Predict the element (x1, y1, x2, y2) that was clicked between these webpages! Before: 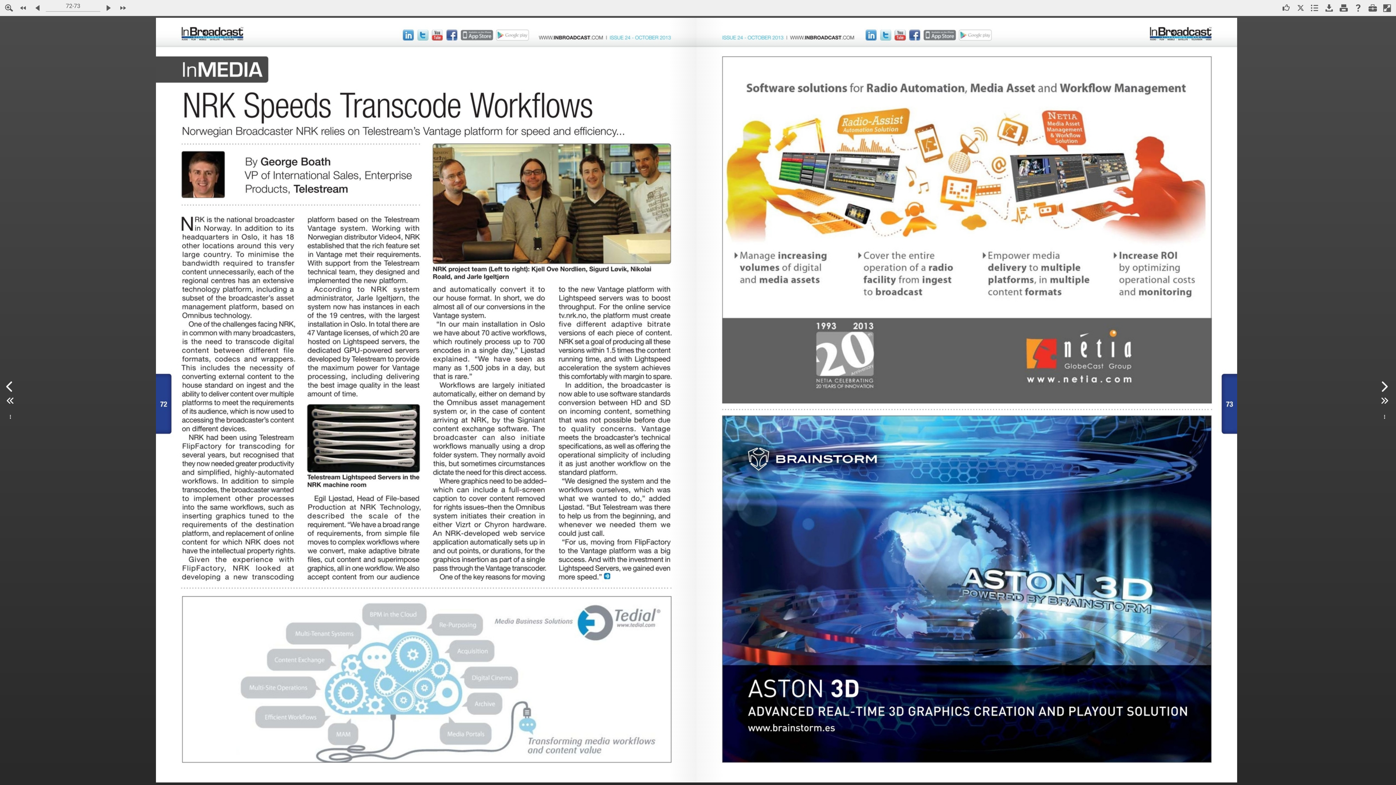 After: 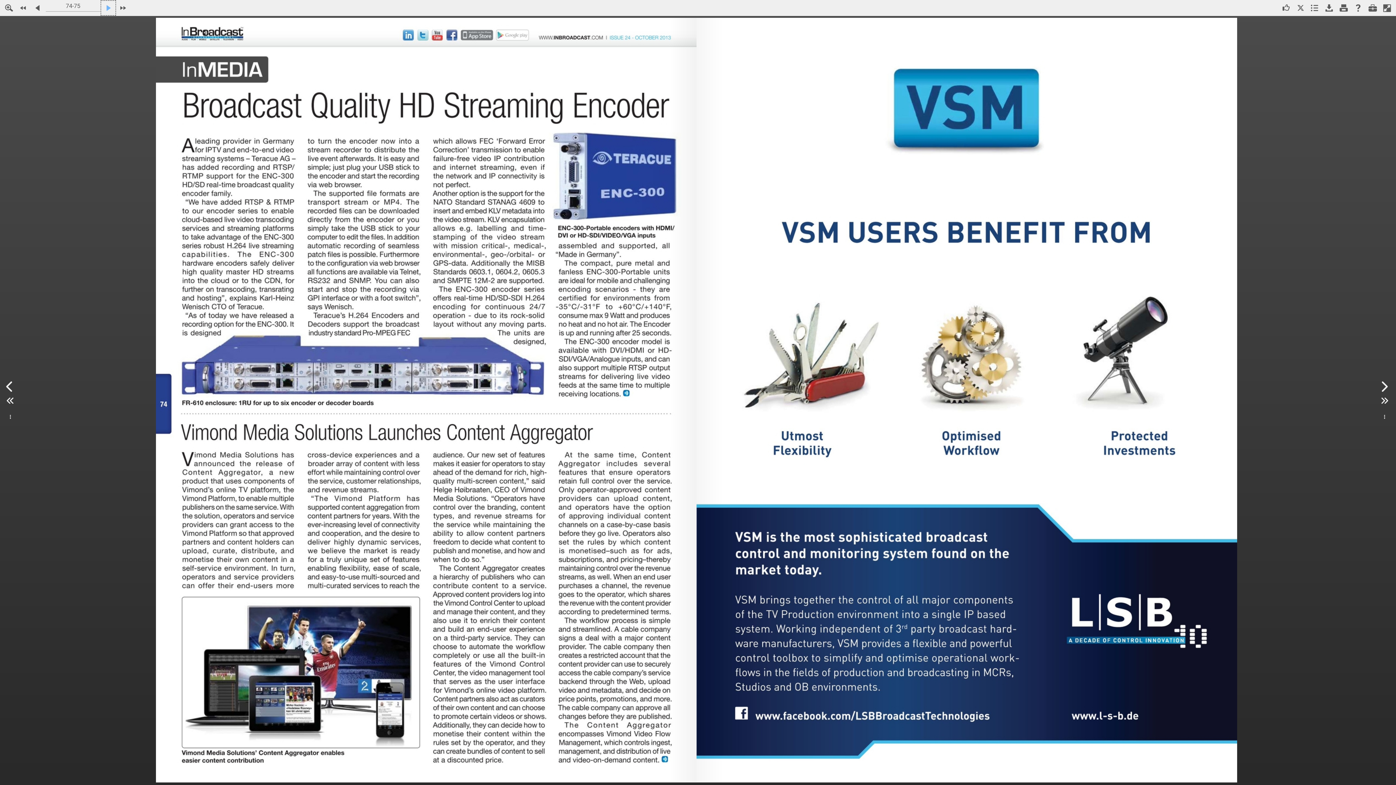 Action: label: Go to next page. bbox: (101, 0, 115, 15)